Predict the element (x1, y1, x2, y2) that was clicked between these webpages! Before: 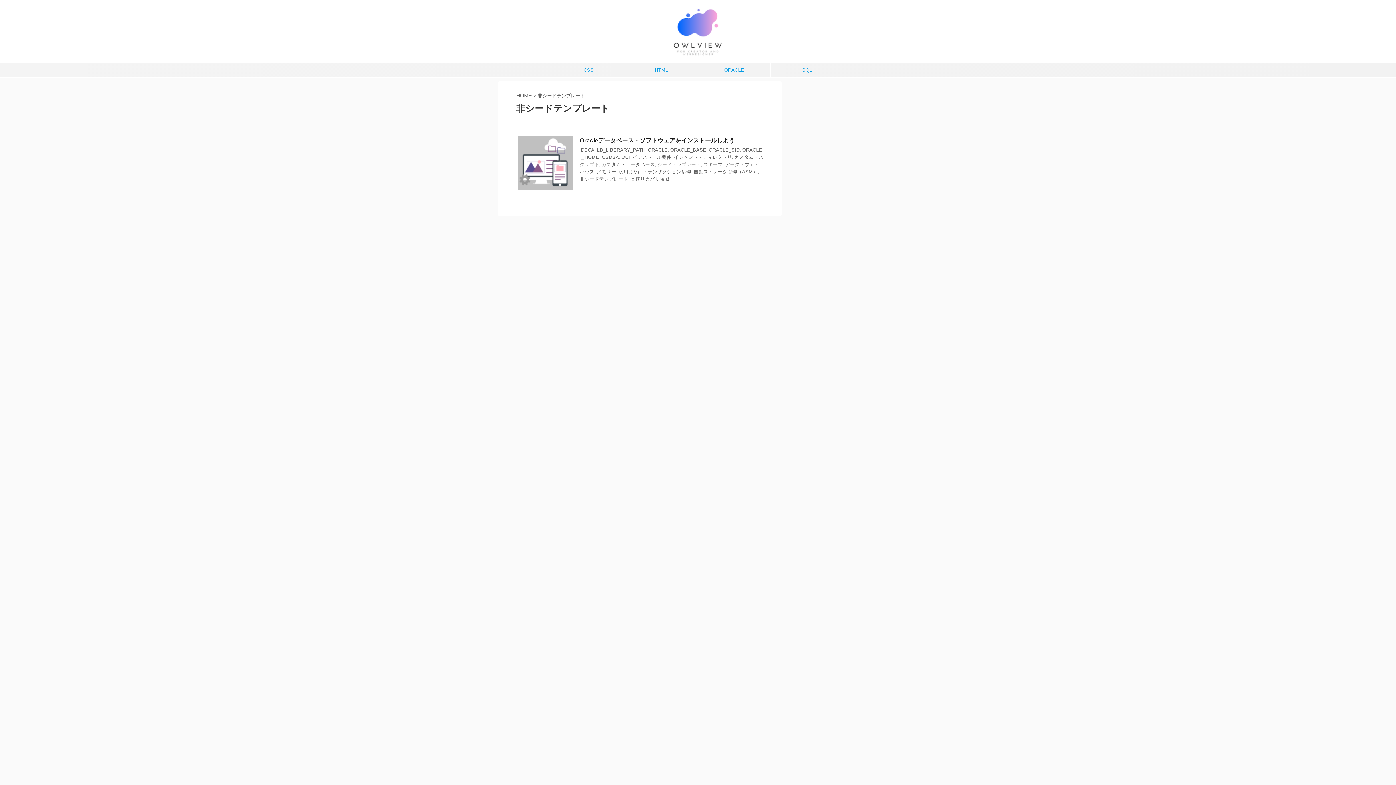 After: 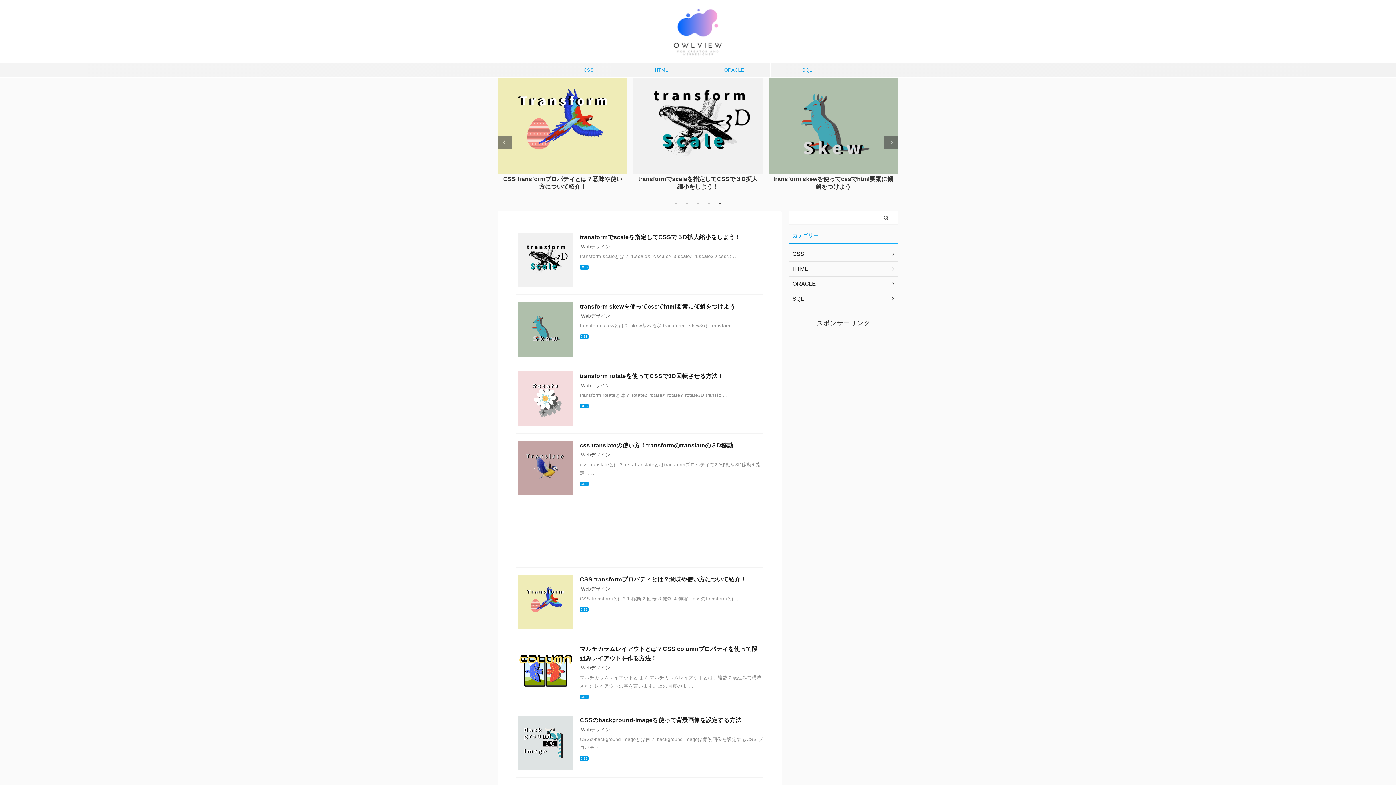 Action: bbox: (652, 58, 743, 58)